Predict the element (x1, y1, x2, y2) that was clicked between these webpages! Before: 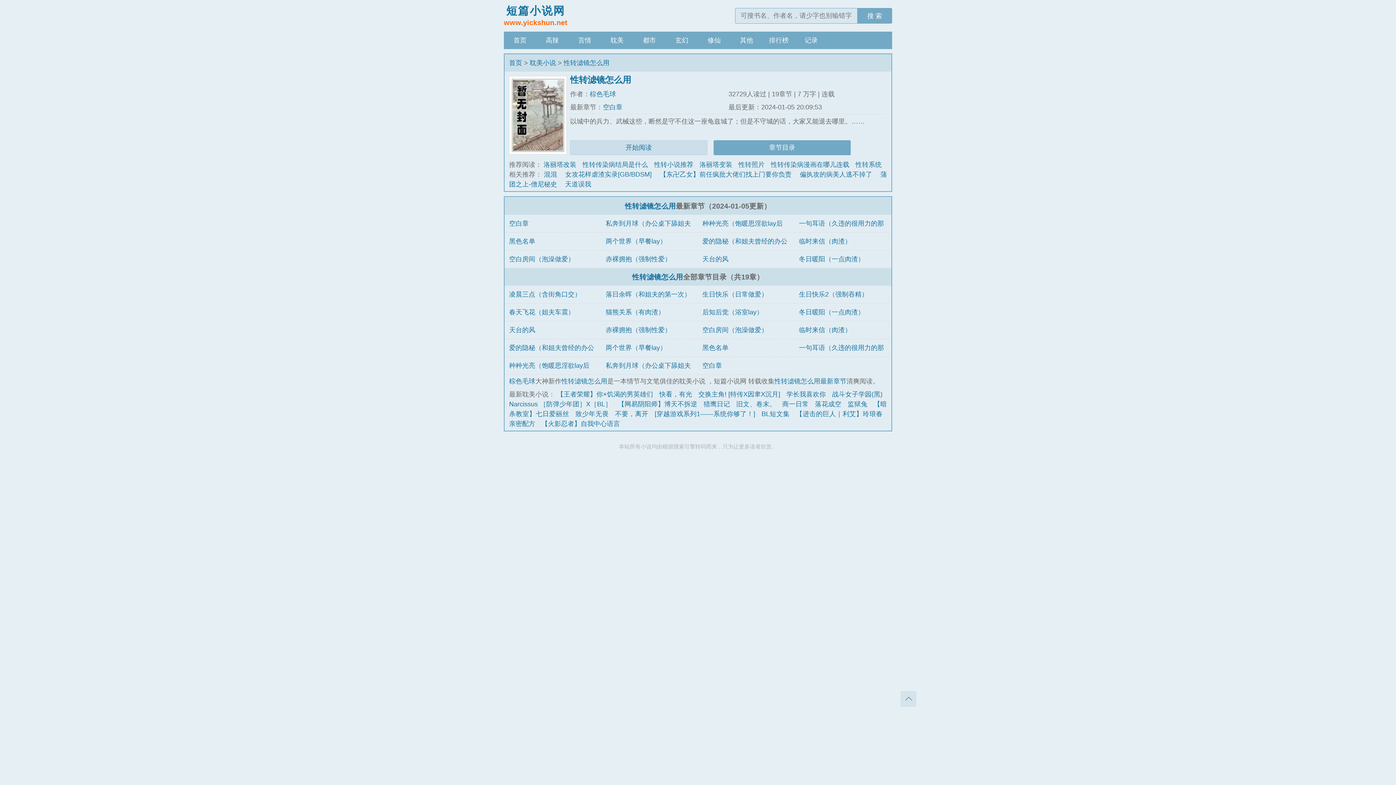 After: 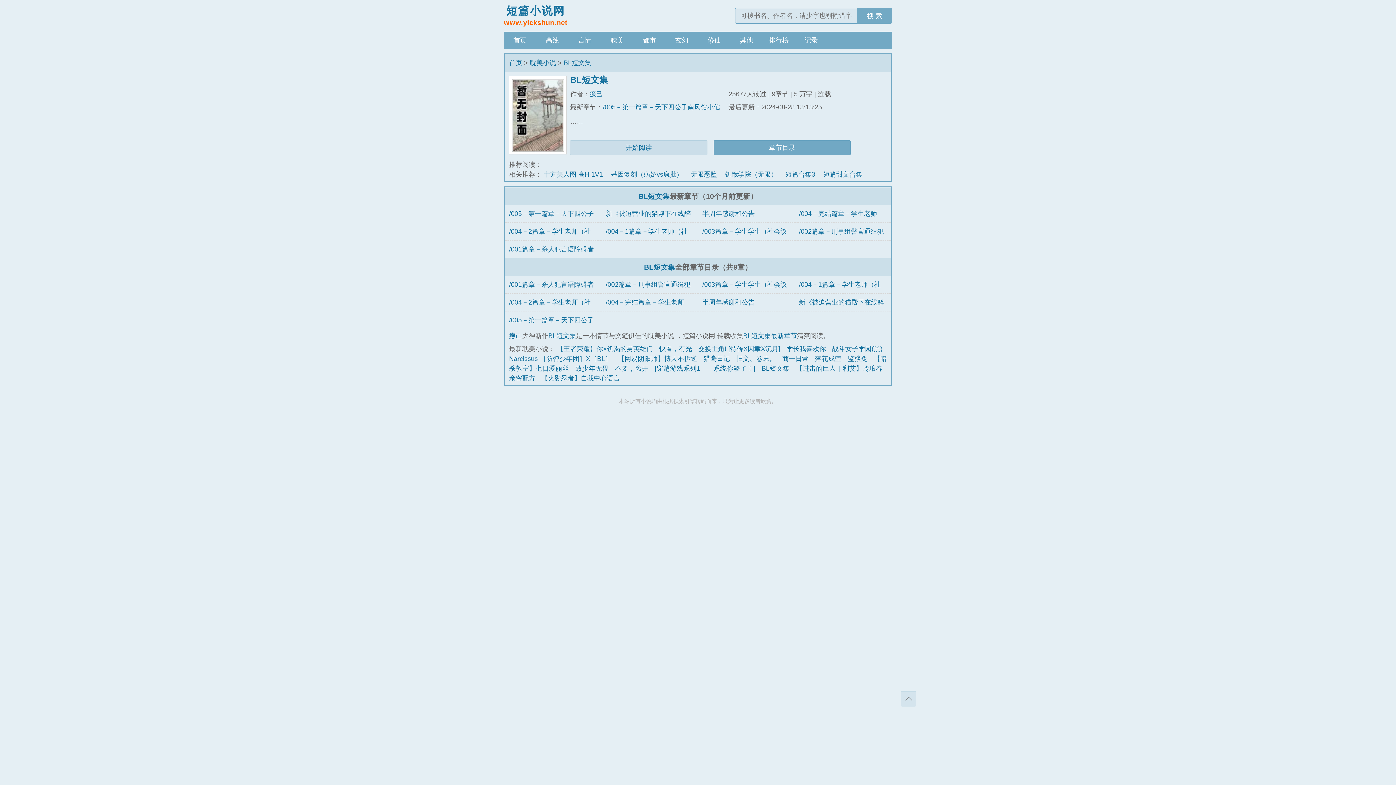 Action: label: BL短文集 bbox: (761, 410, 789, 417)